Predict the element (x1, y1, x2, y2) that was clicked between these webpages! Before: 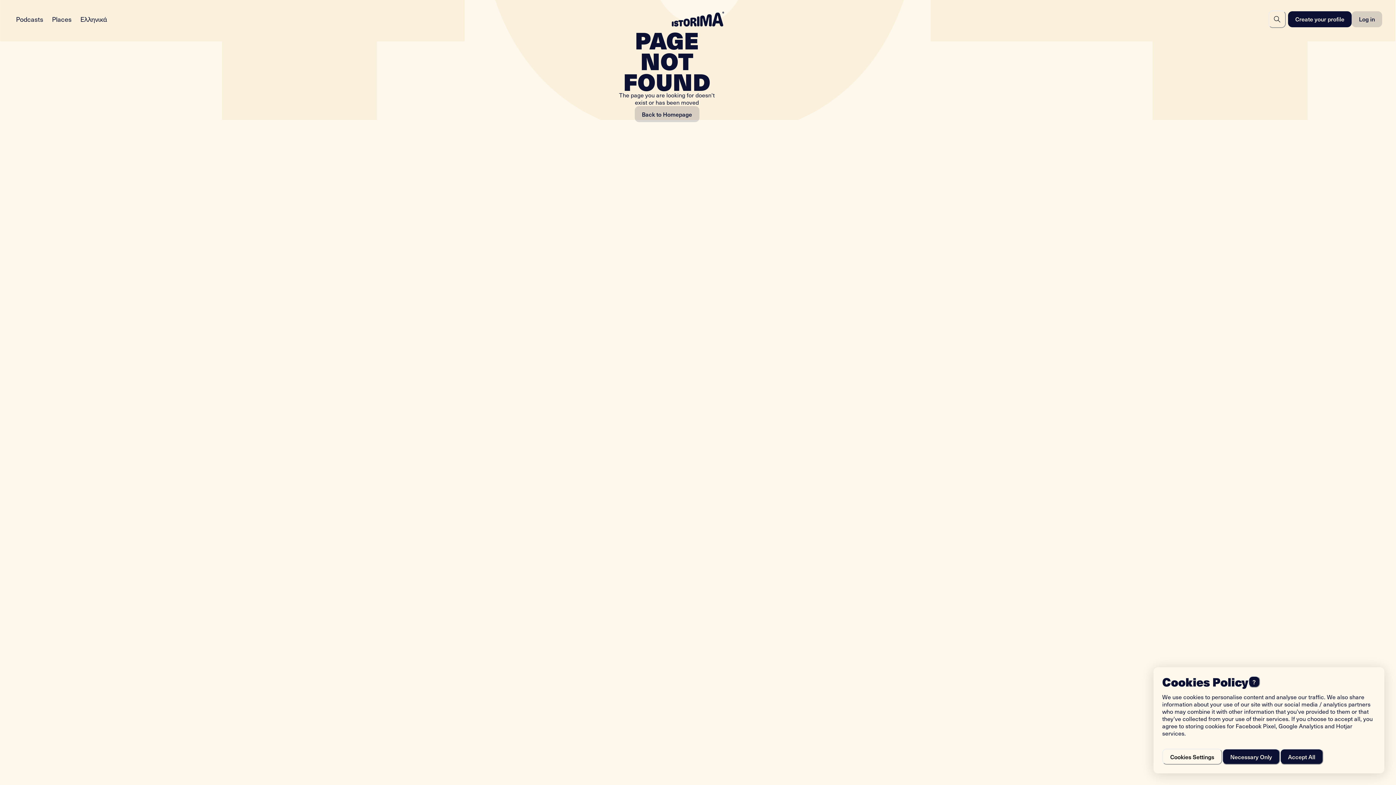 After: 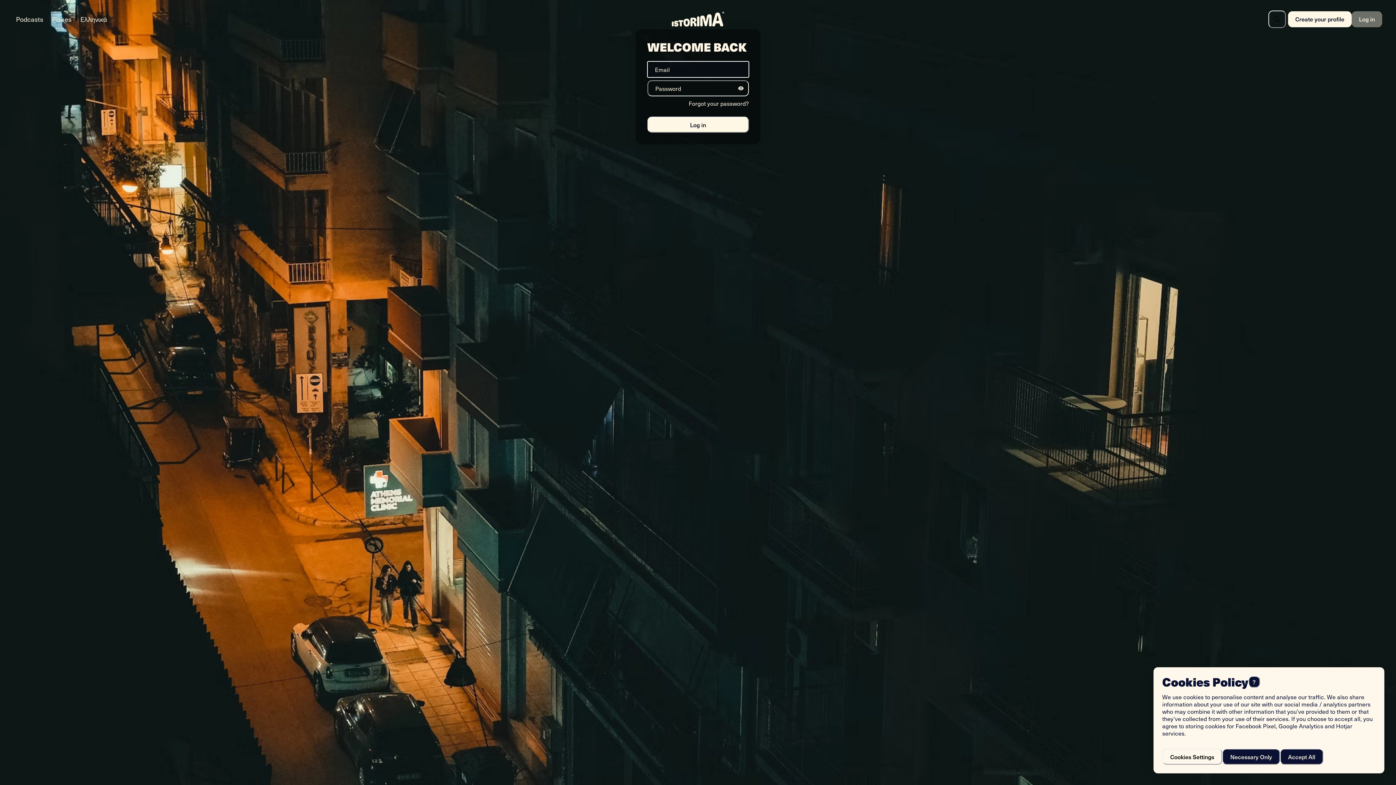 Action: bbox: (1352, 11, 1382, 27) label: Log in